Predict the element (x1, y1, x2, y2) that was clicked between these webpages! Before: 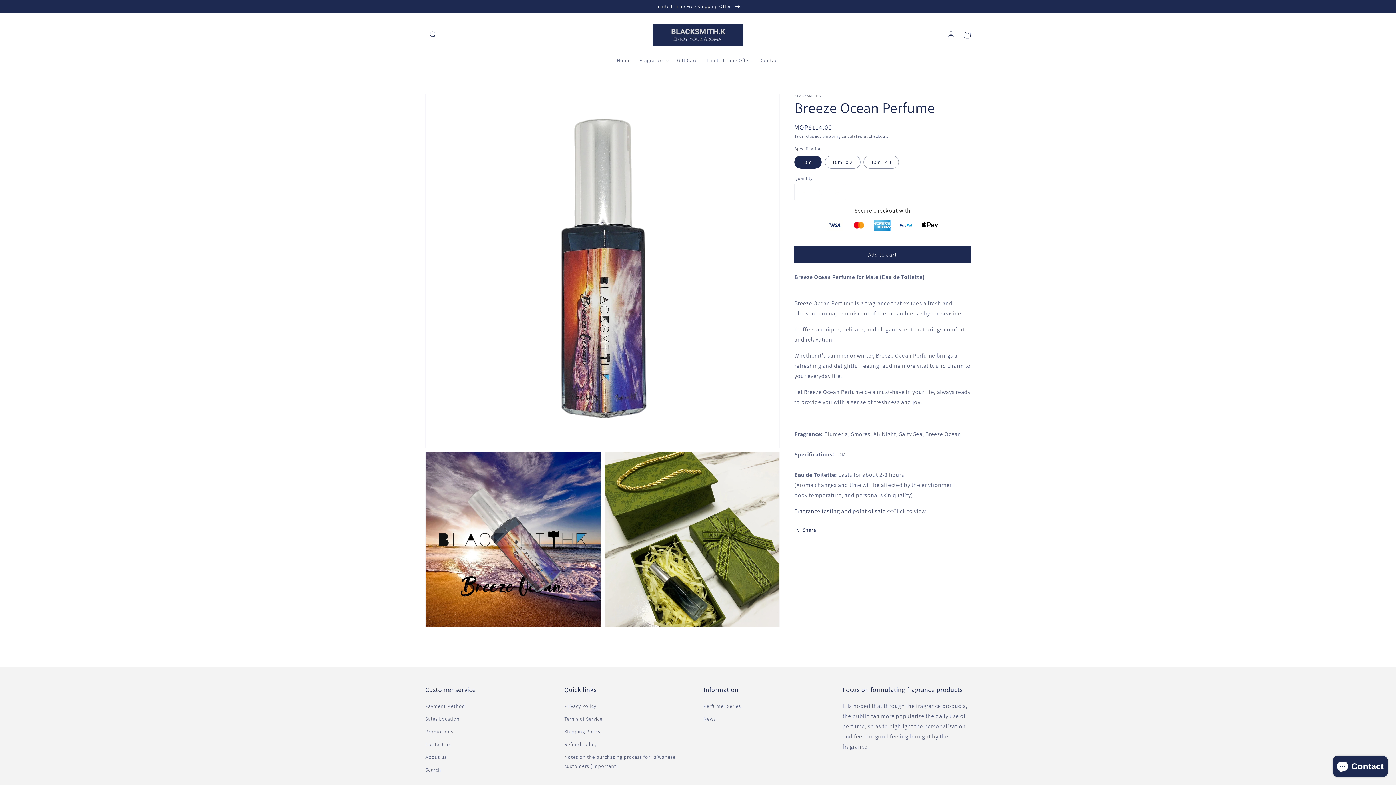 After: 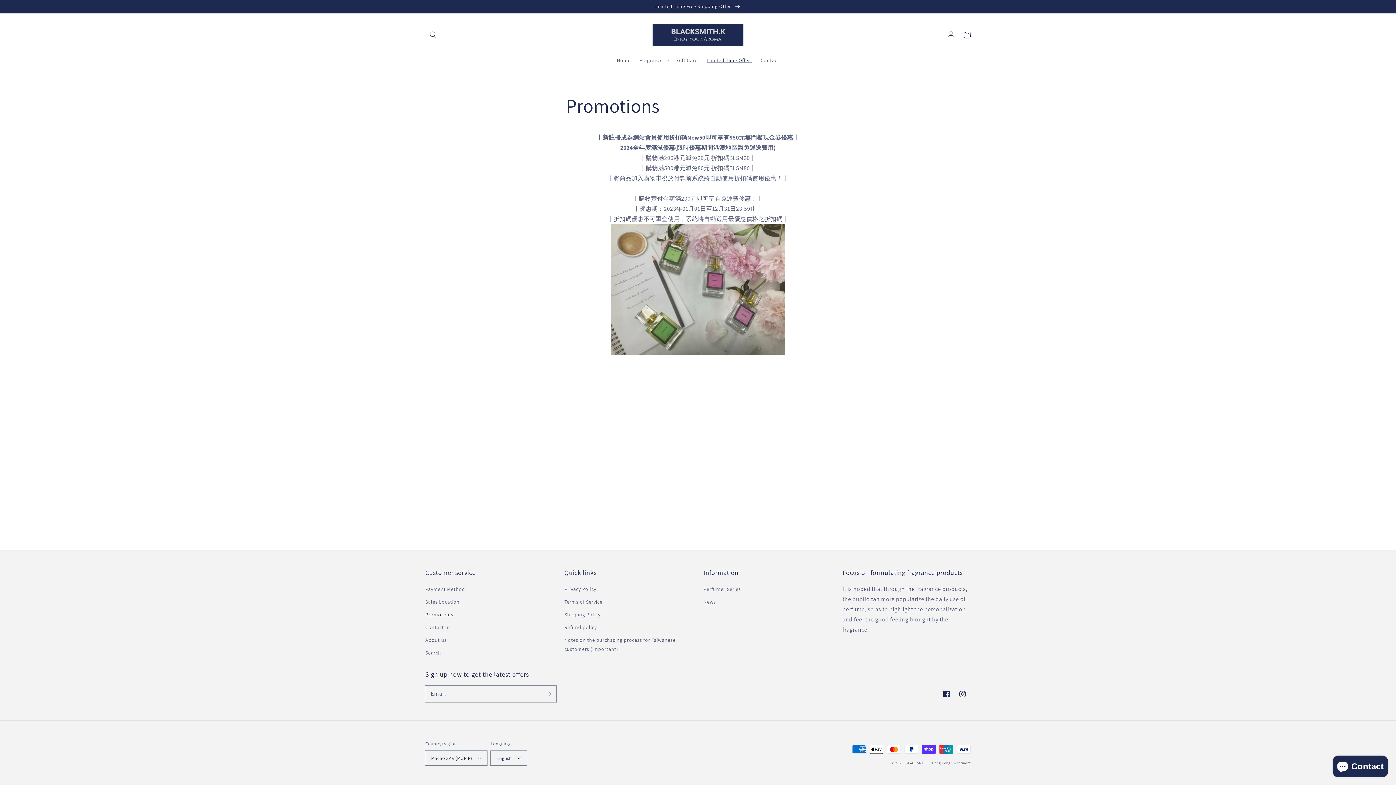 Action: bbox: (425, 725, 453, 738) label: Promotions